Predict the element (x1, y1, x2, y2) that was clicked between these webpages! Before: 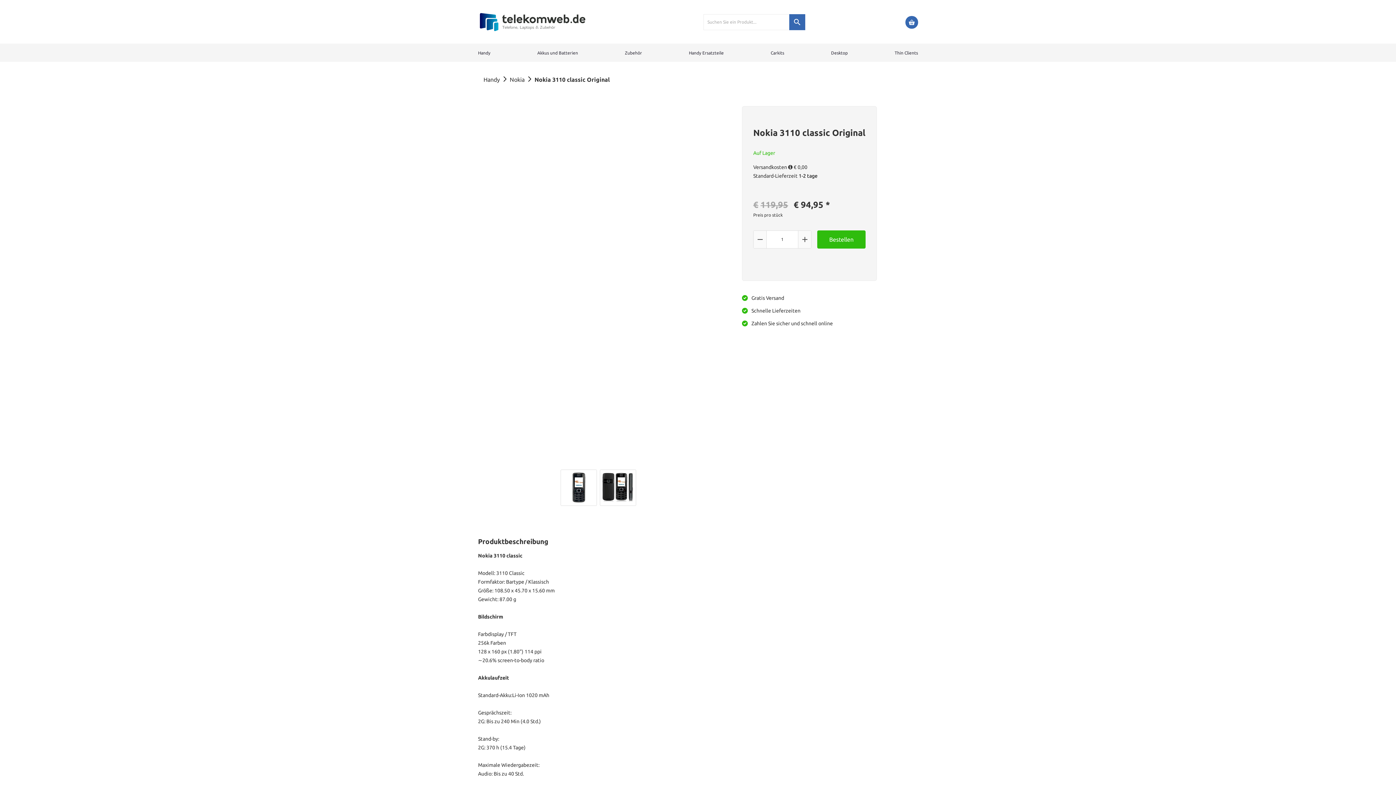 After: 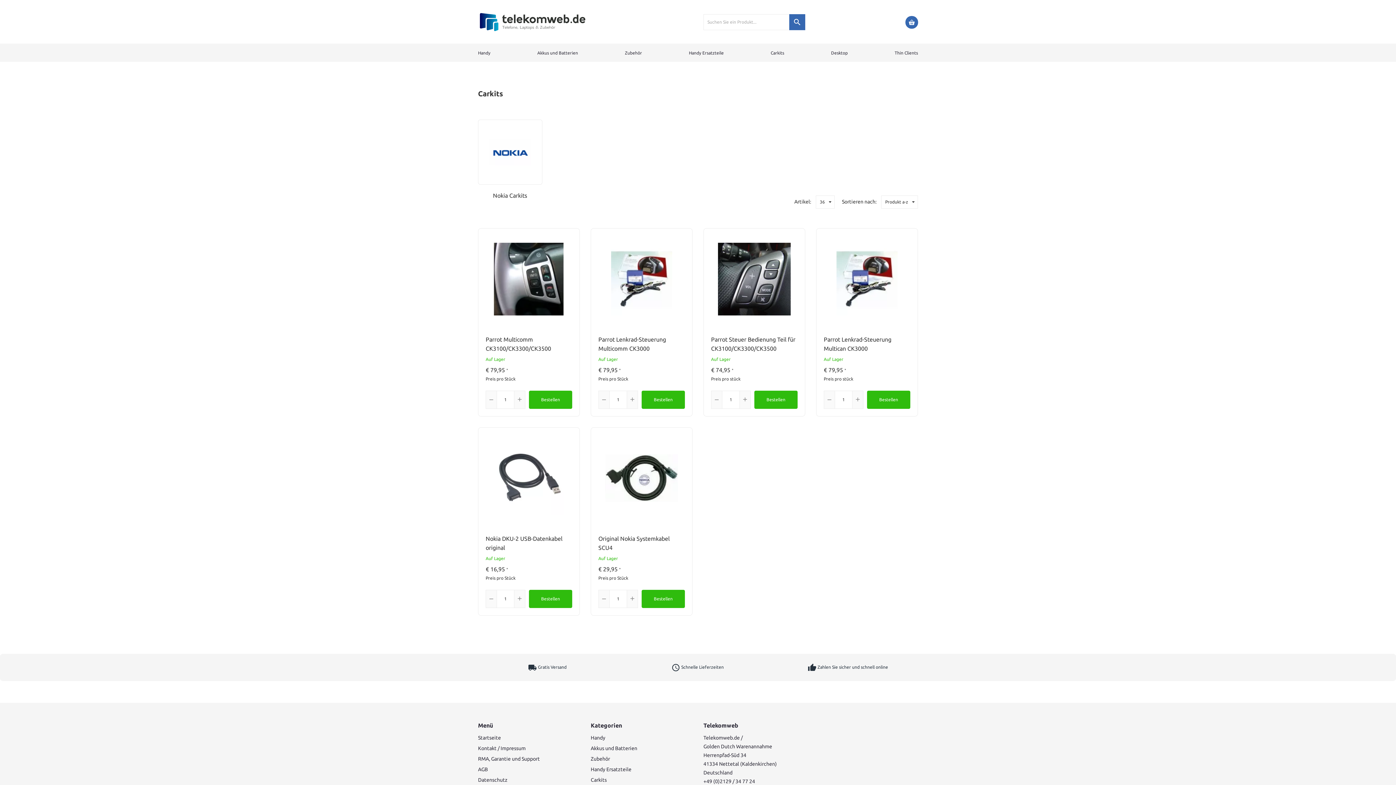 Action: bbox: (770, 50, 784, 55) label: Carkits